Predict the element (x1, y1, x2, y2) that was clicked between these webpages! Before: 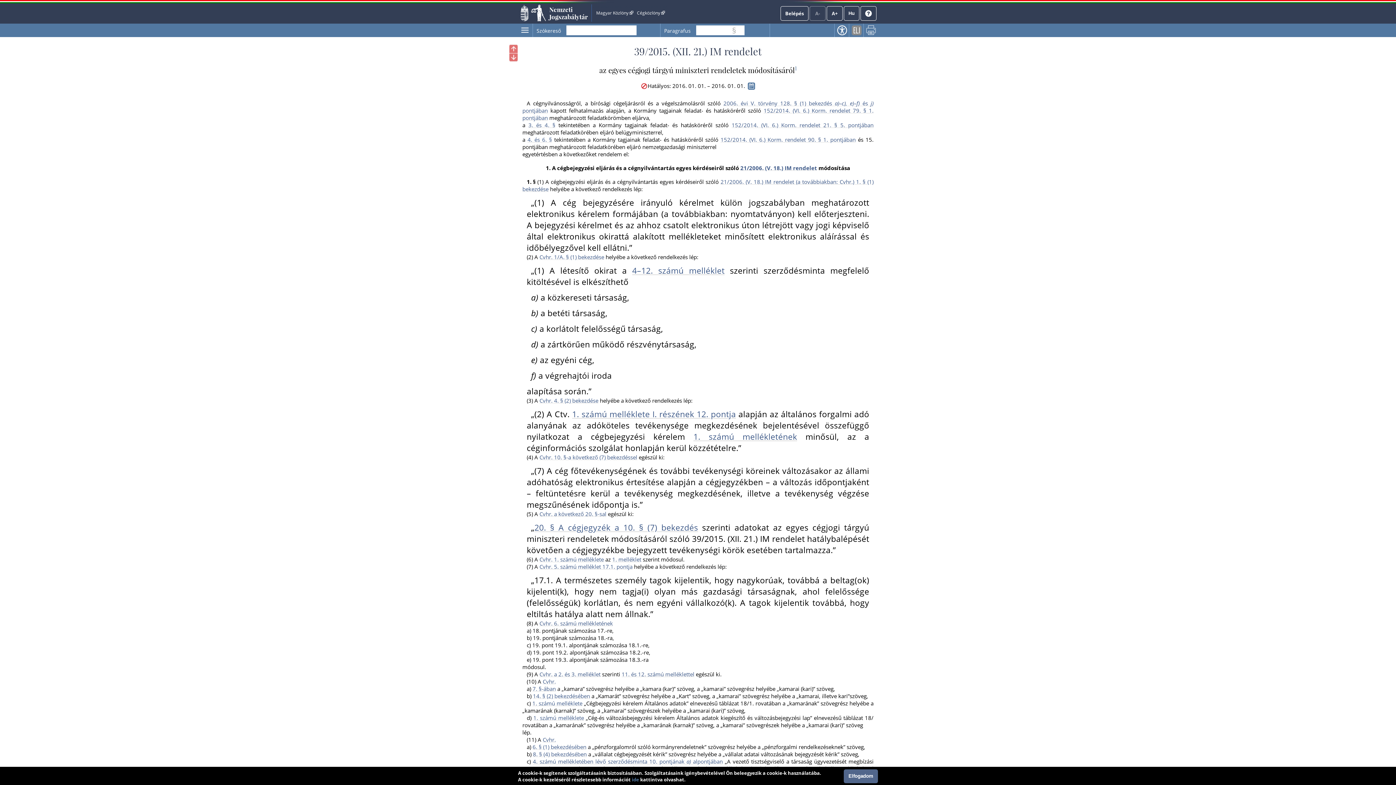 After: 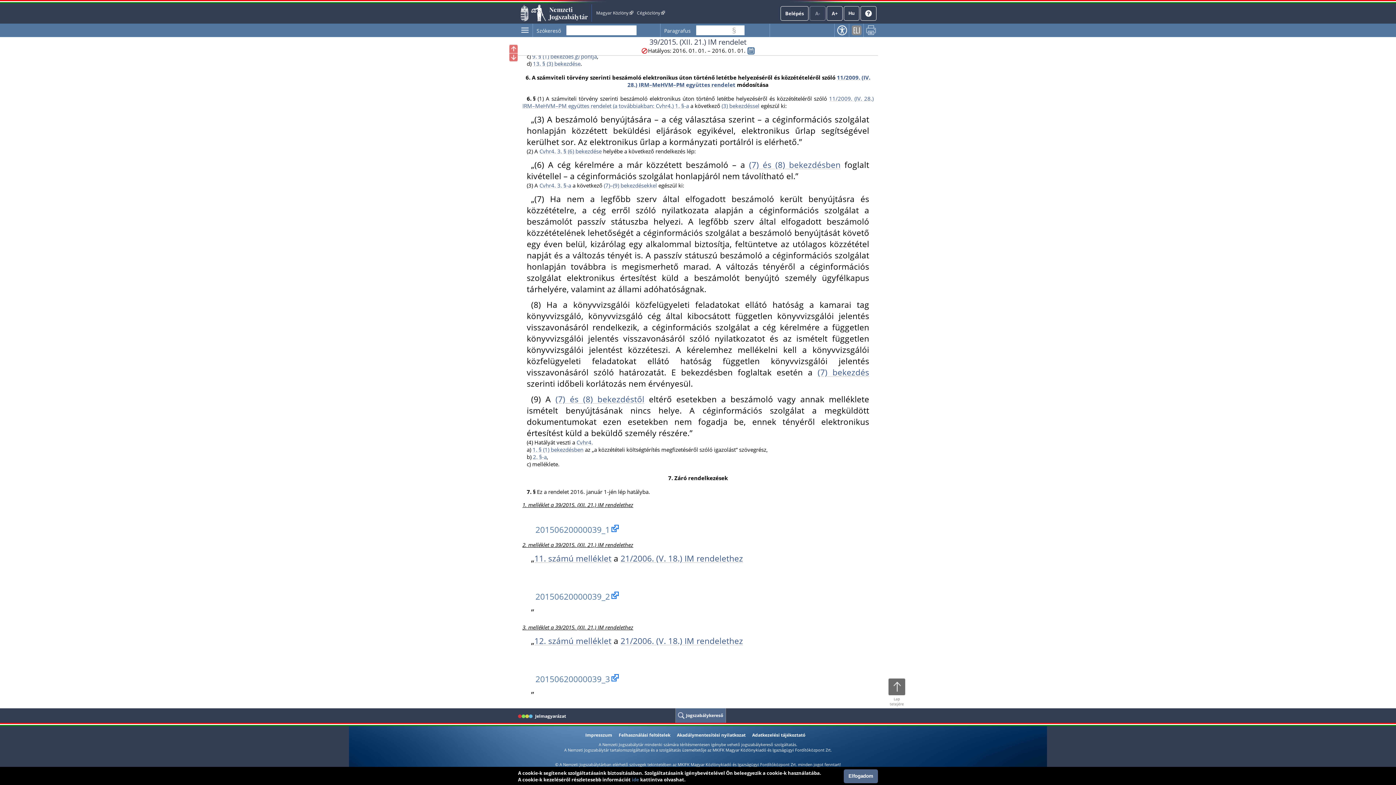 Action: bbox: (532, 699, 582, 707) label: 1. számú melléklete